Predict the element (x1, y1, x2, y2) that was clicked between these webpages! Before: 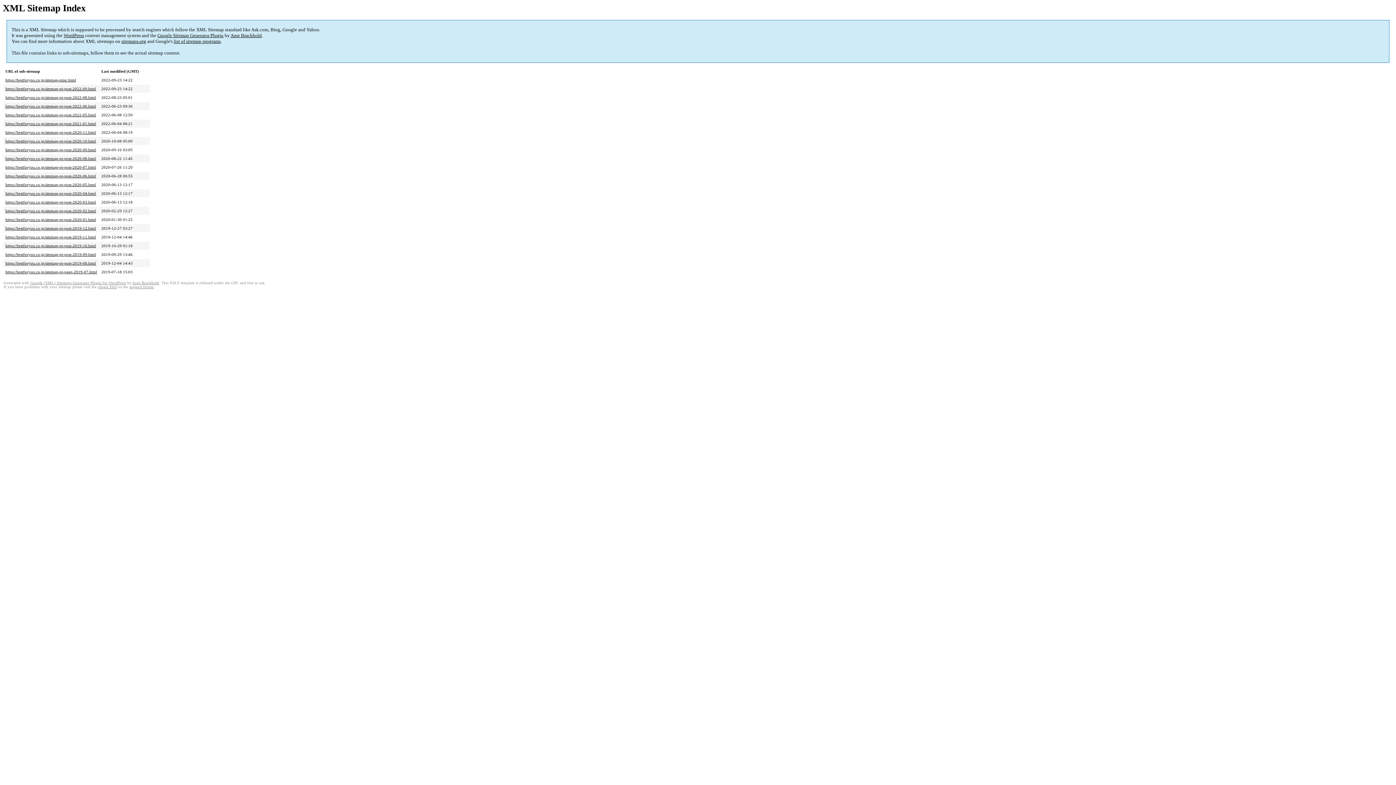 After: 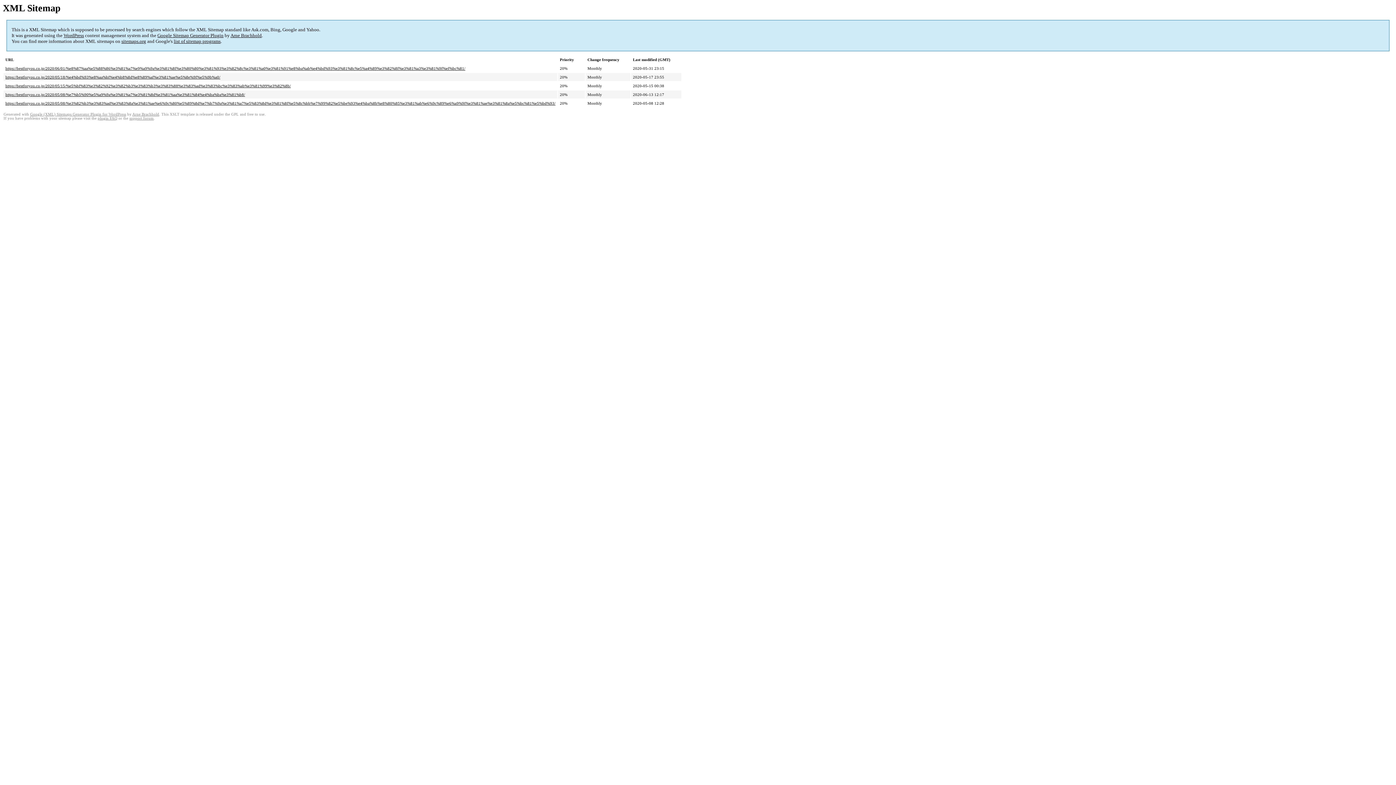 Action: label: https://bestforyou.co.jp/sitemap-pt-post-2020-05.html bbox: (5, 182, 96, 187)